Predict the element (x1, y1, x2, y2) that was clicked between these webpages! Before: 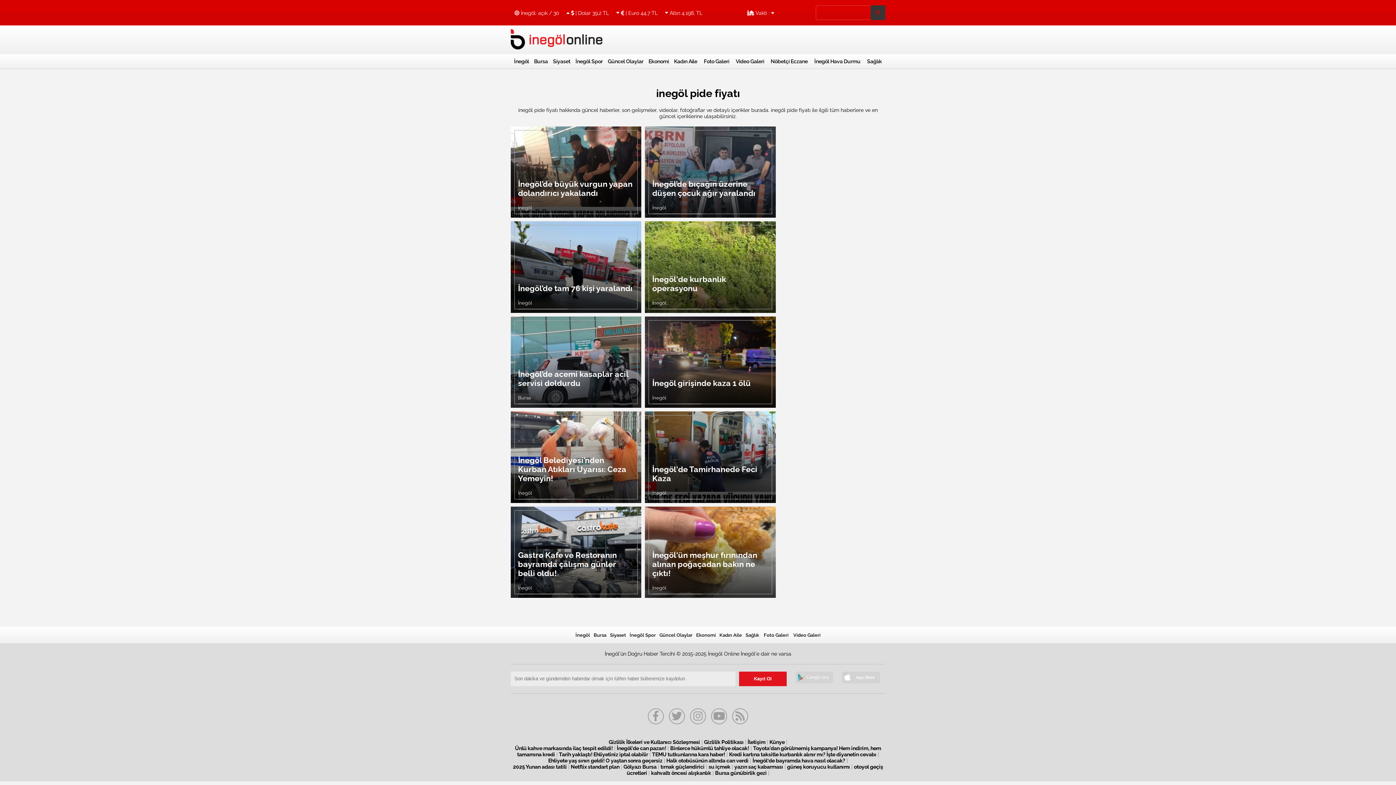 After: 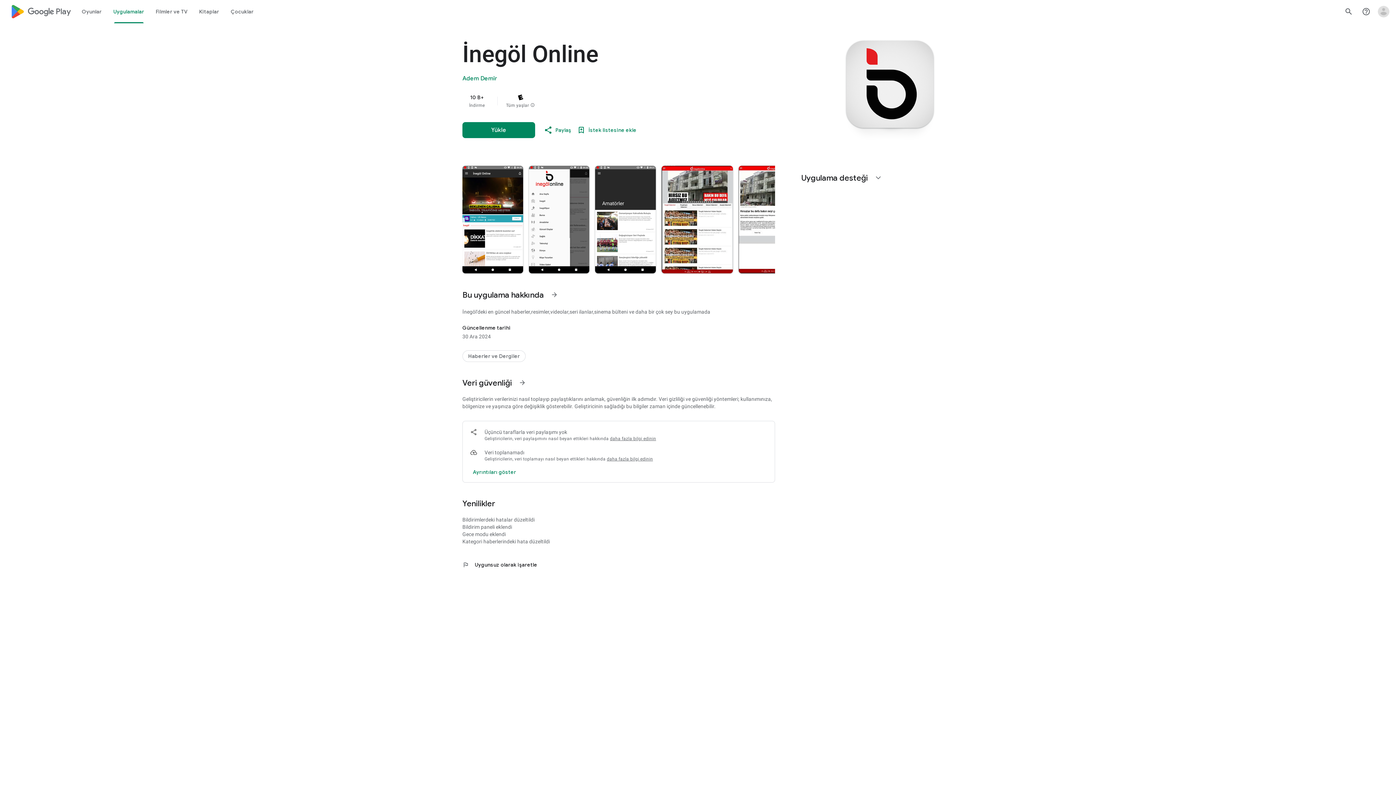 Action: bbox: (795, 678, 833, 684)